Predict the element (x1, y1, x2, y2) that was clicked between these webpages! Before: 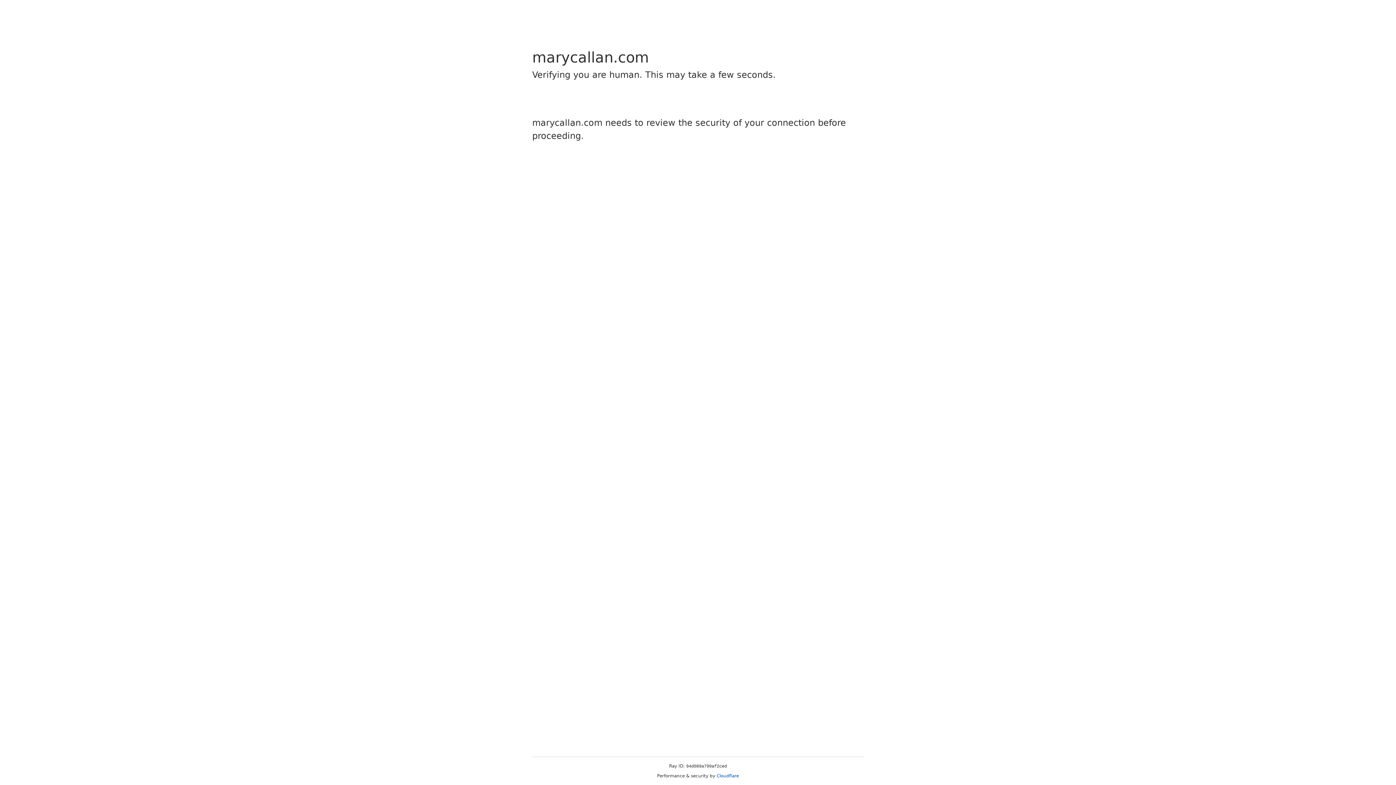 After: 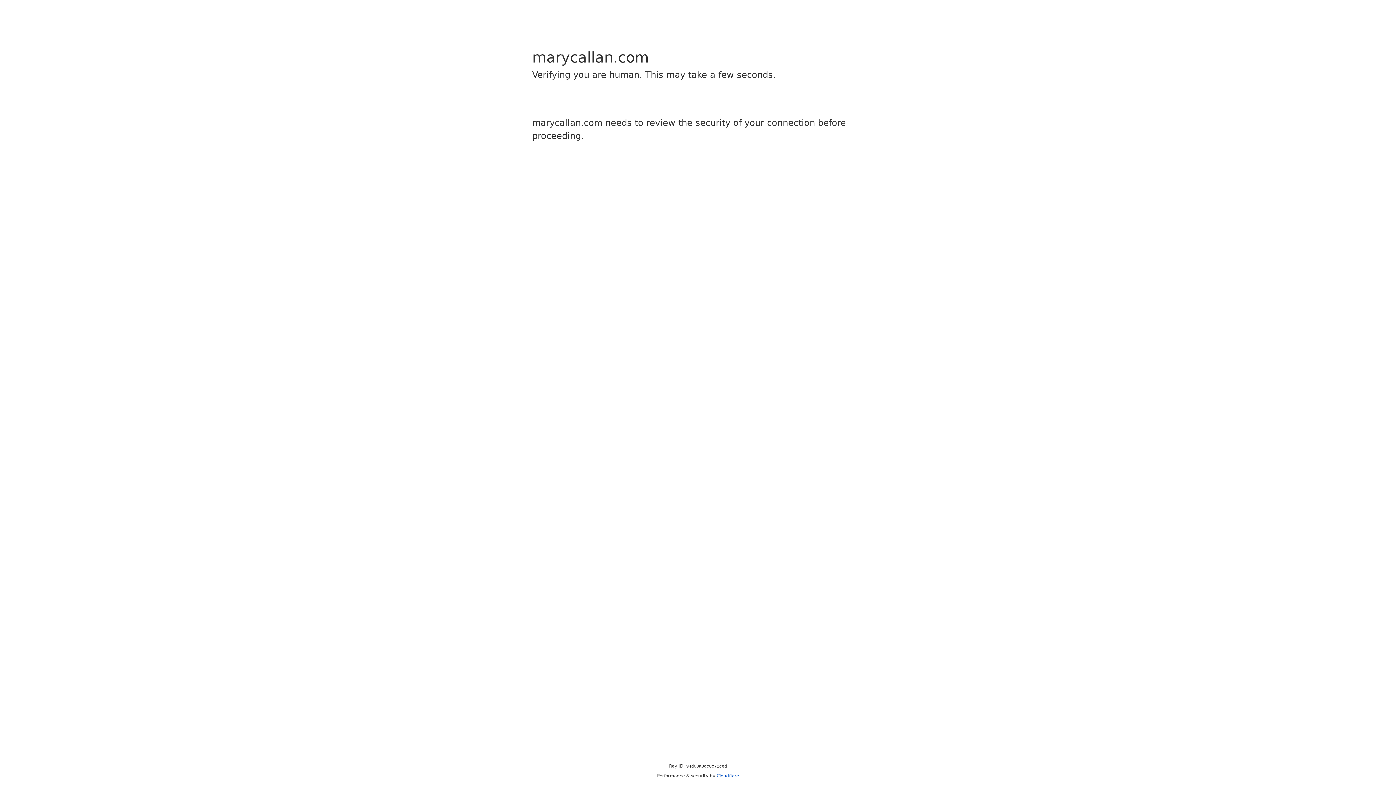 Action: bbox: (716, 773, 739, 778) label: Cloudflare